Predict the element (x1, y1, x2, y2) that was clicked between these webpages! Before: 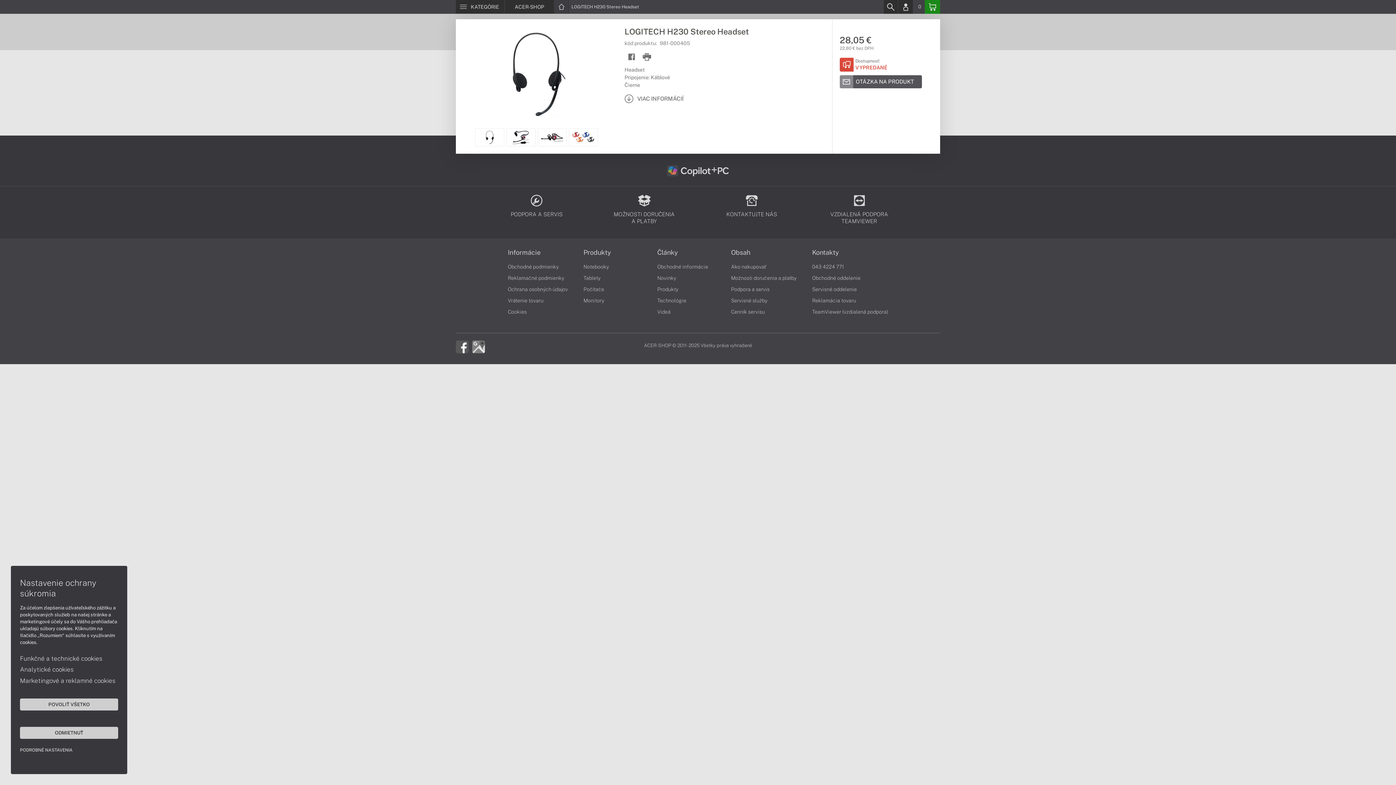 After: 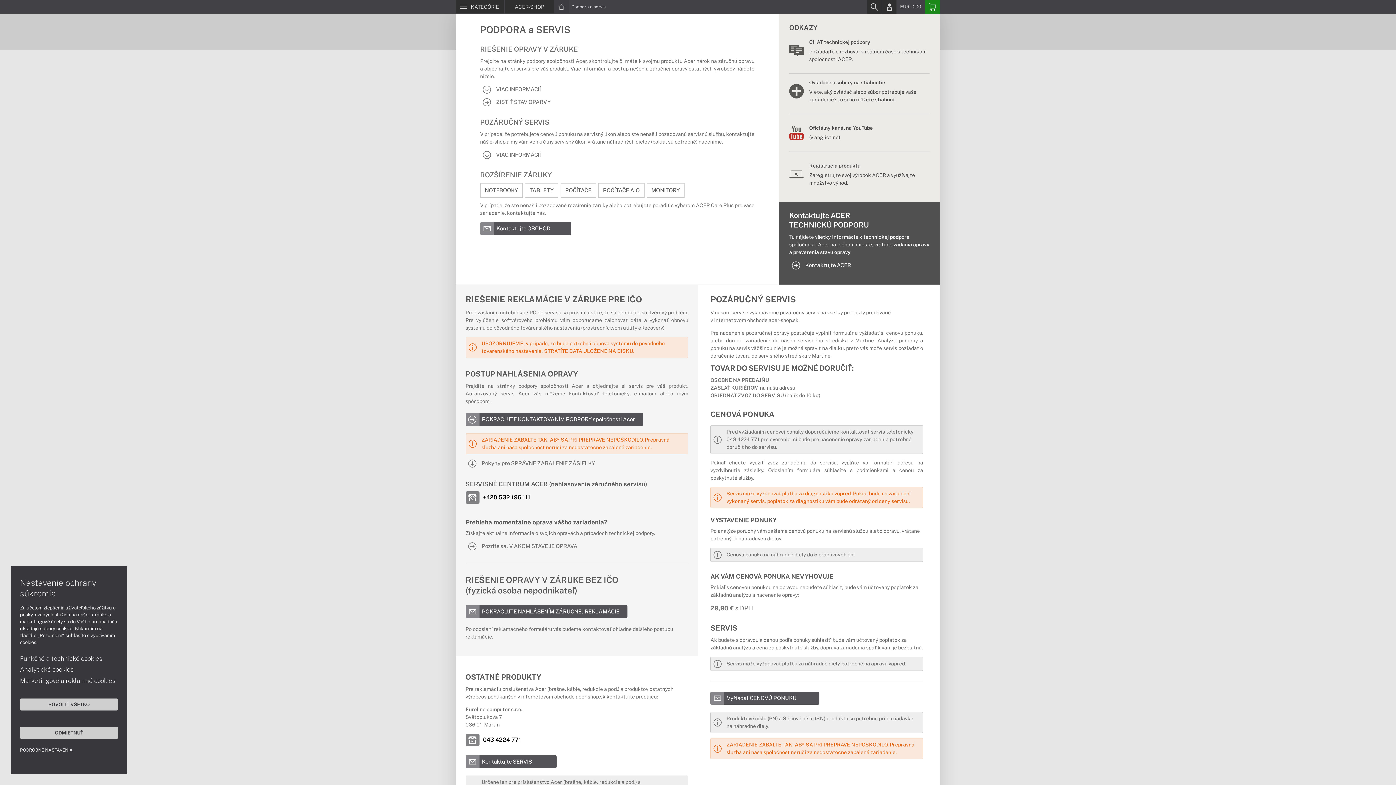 Action: label: Podpora a servis bbox: (731, 286, 769, 292)